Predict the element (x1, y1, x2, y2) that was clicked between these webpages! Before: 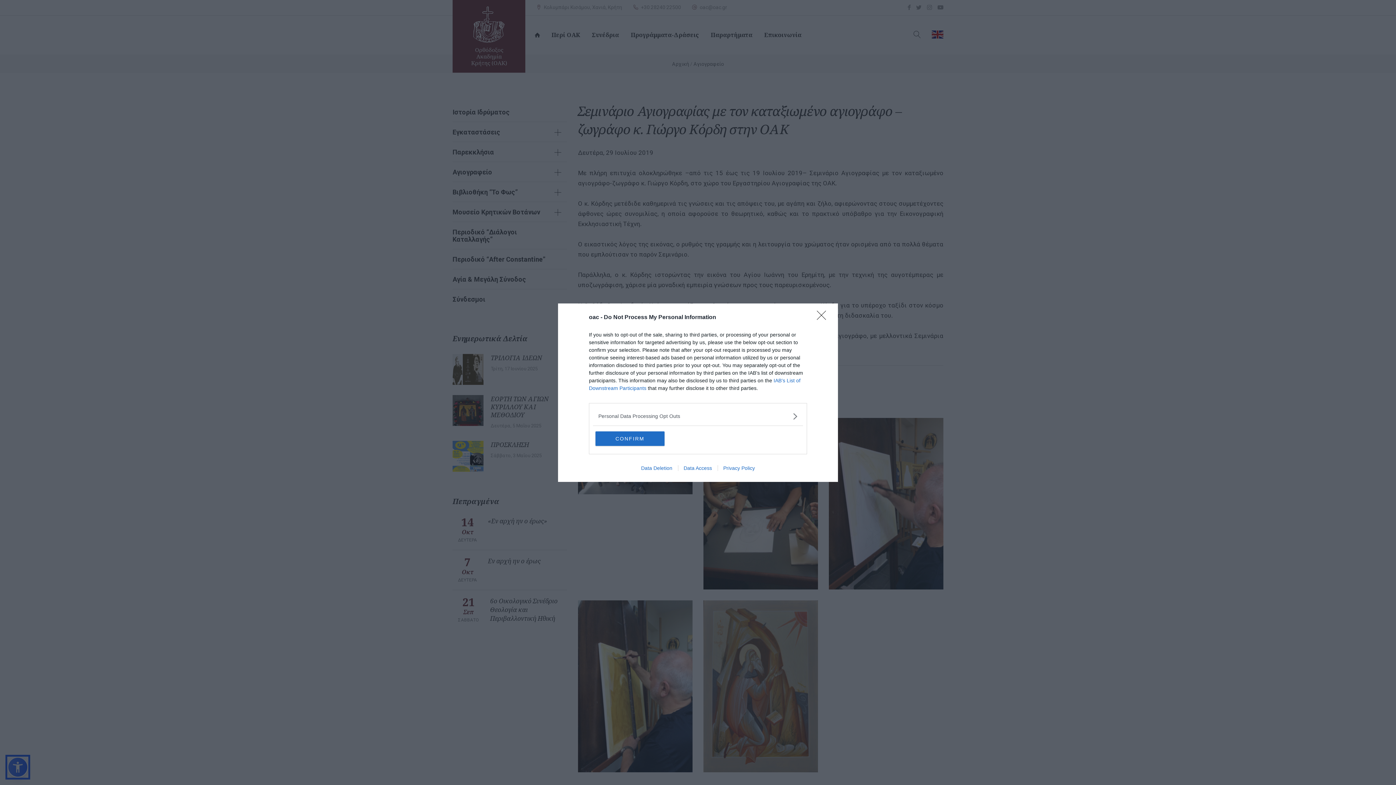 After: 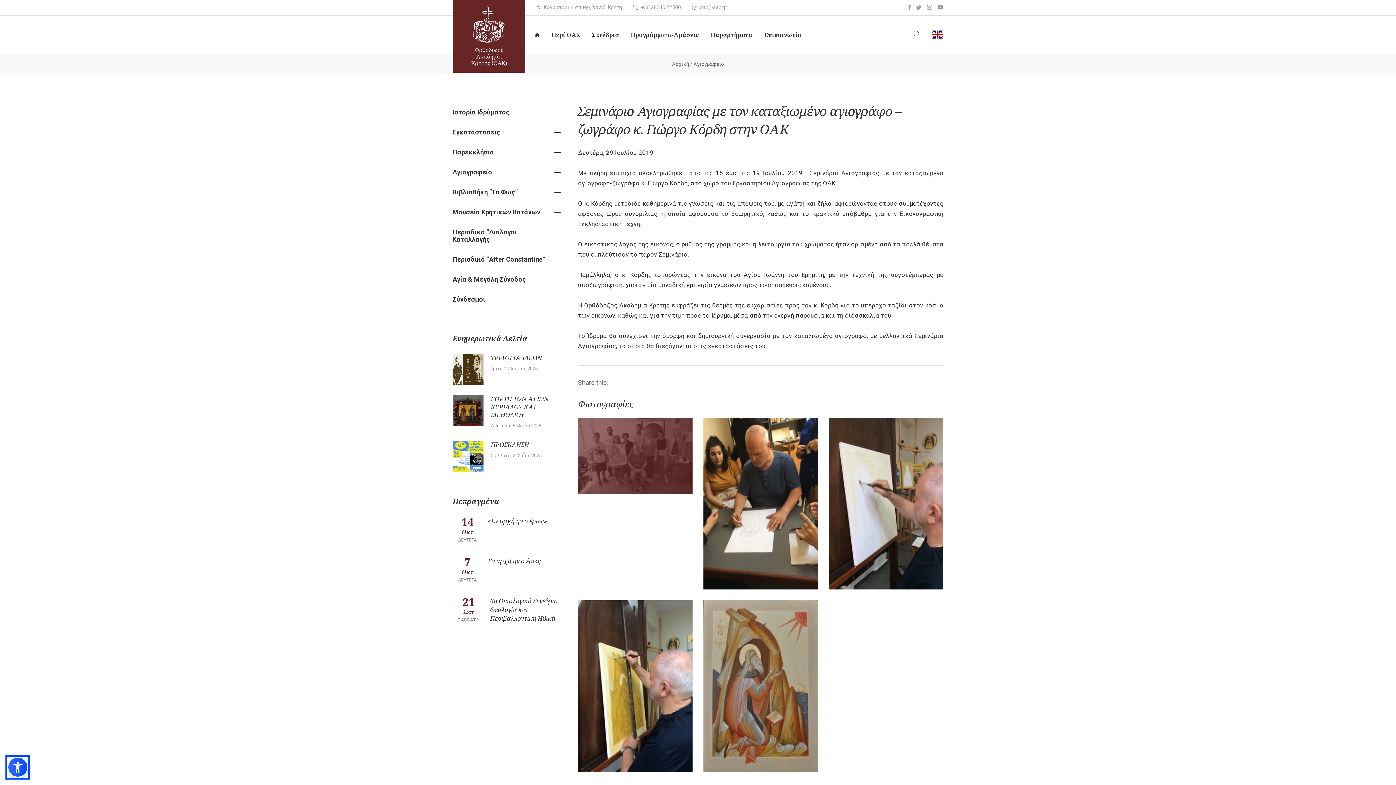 Action: bbox: (595, 431, 664, 446) label: CONFIRM